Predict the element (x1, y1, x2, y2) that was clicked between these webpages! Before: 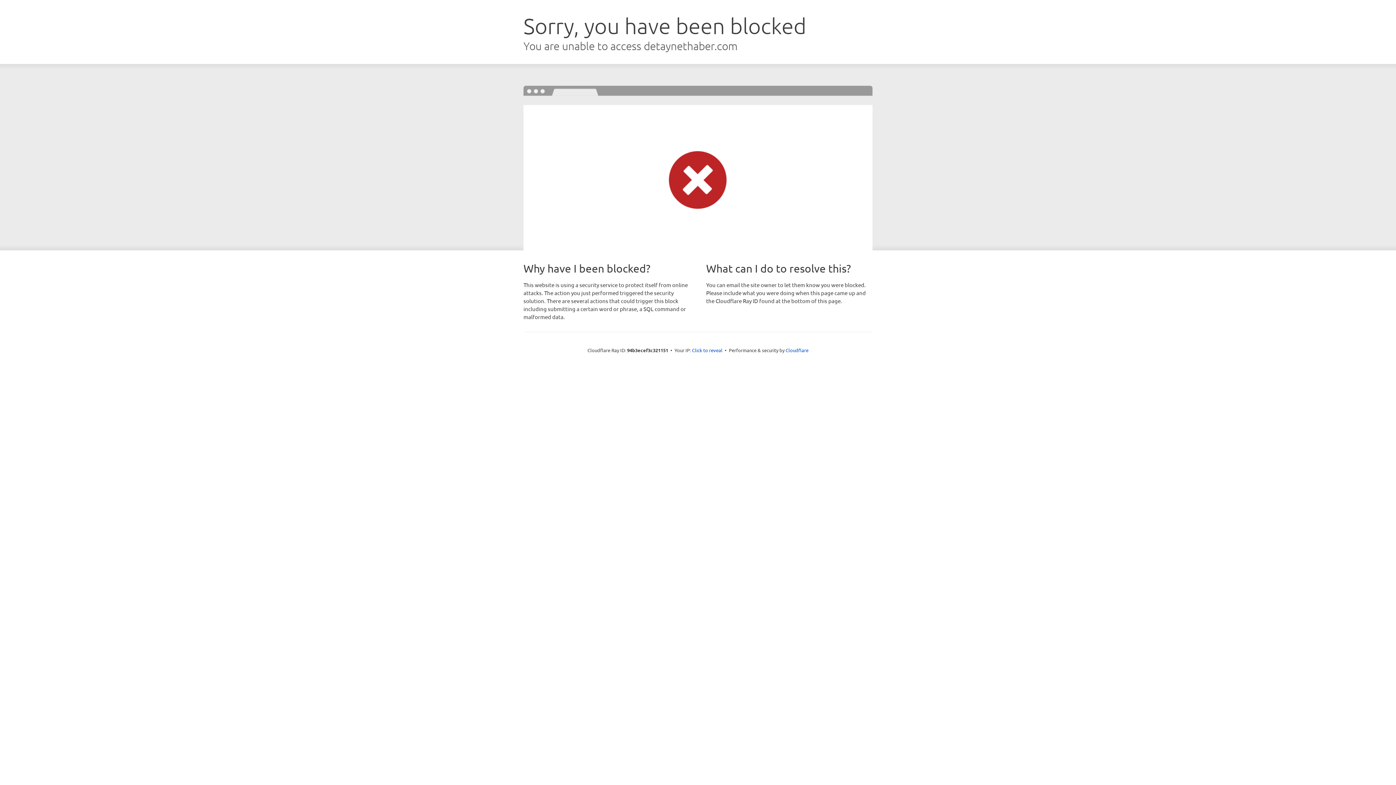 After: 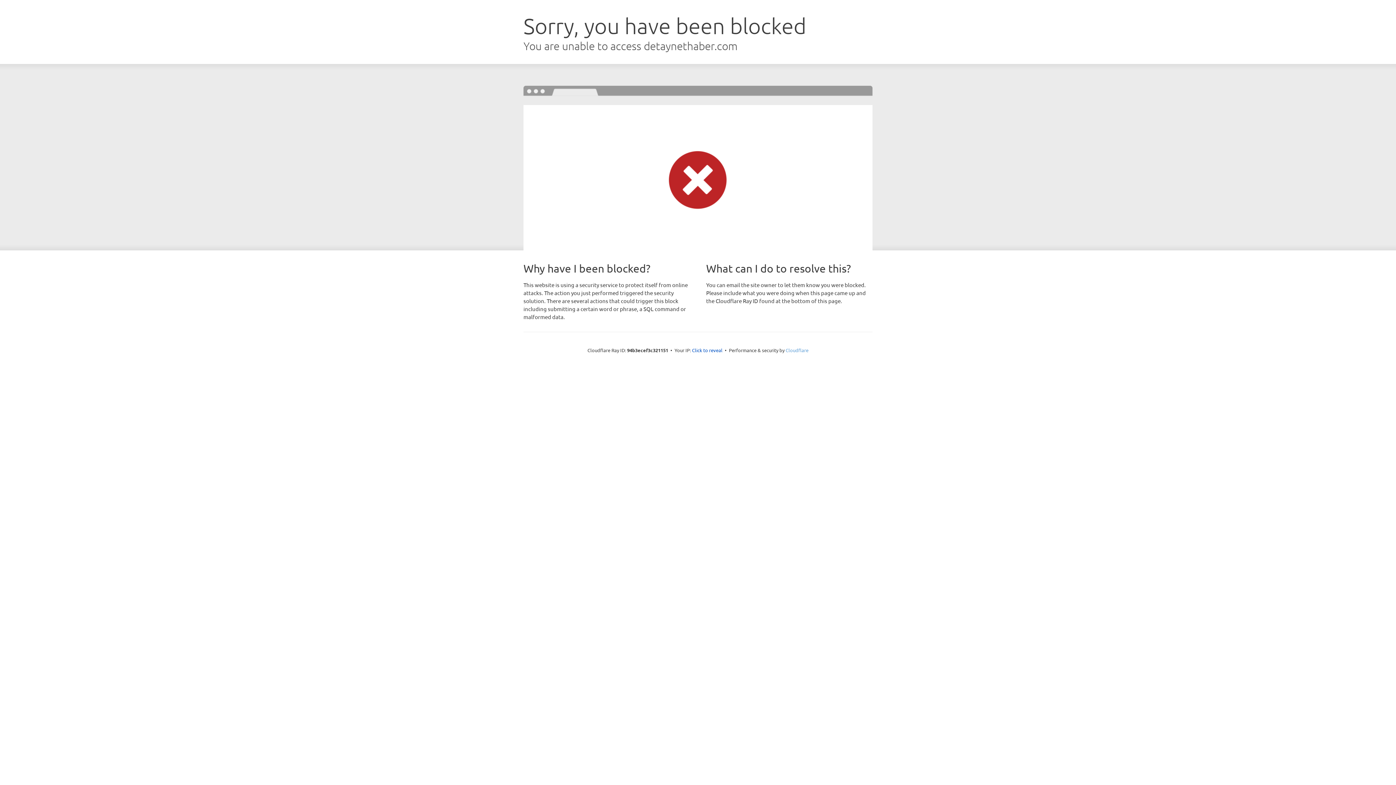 Action: label: Cloudflare bbox: (785, 347, 808, 353)